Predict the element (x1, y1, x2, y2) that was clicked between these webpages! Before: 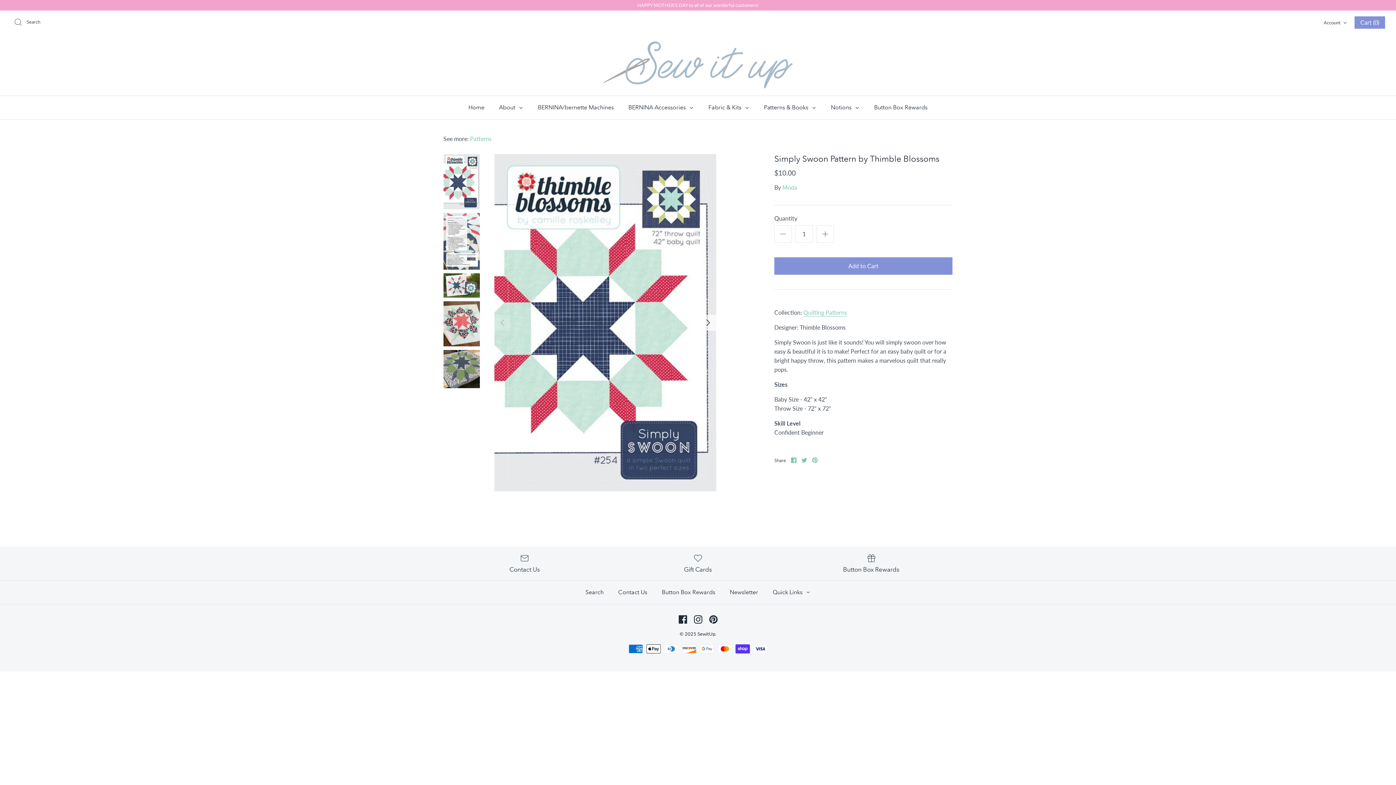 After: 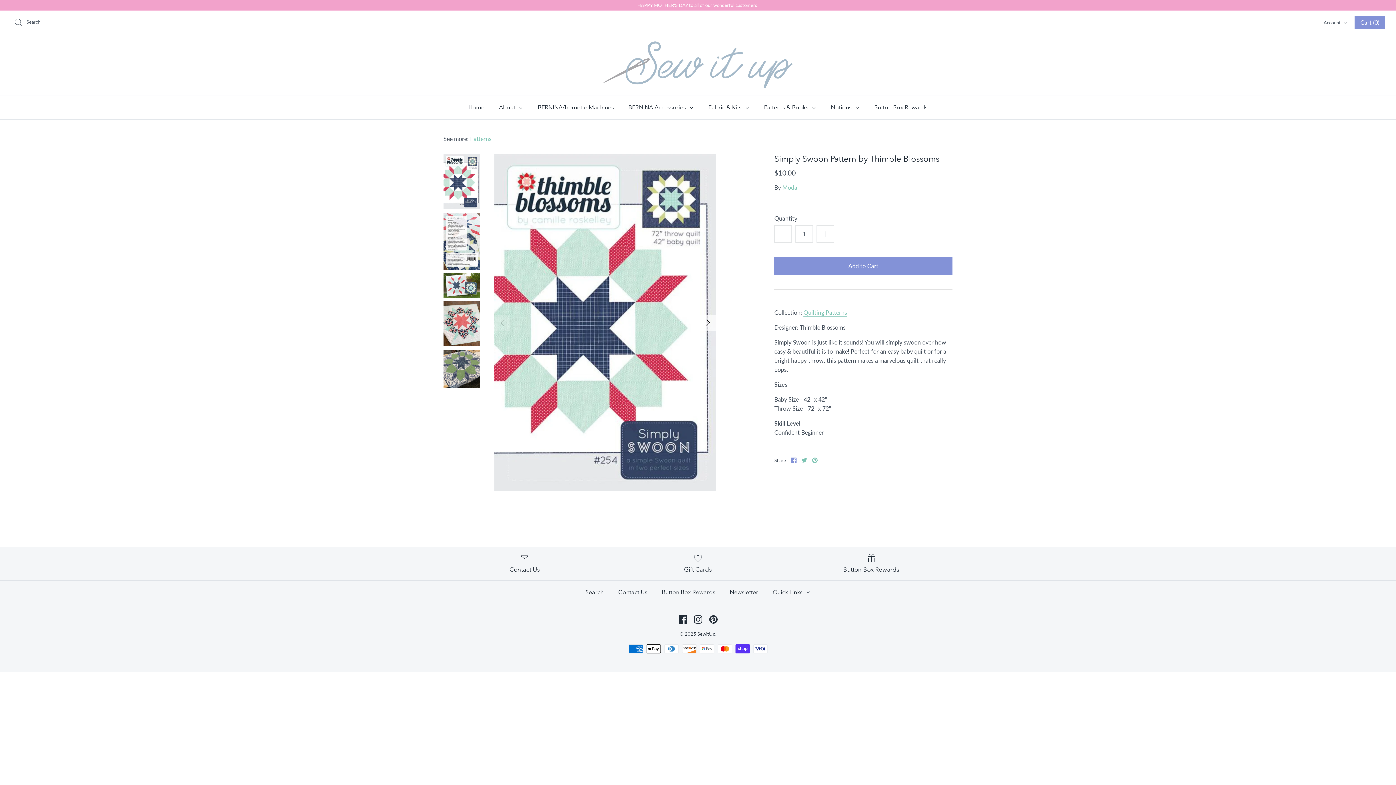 Action: bbox: (791, 457, 796, 463) label: Share on Facebook